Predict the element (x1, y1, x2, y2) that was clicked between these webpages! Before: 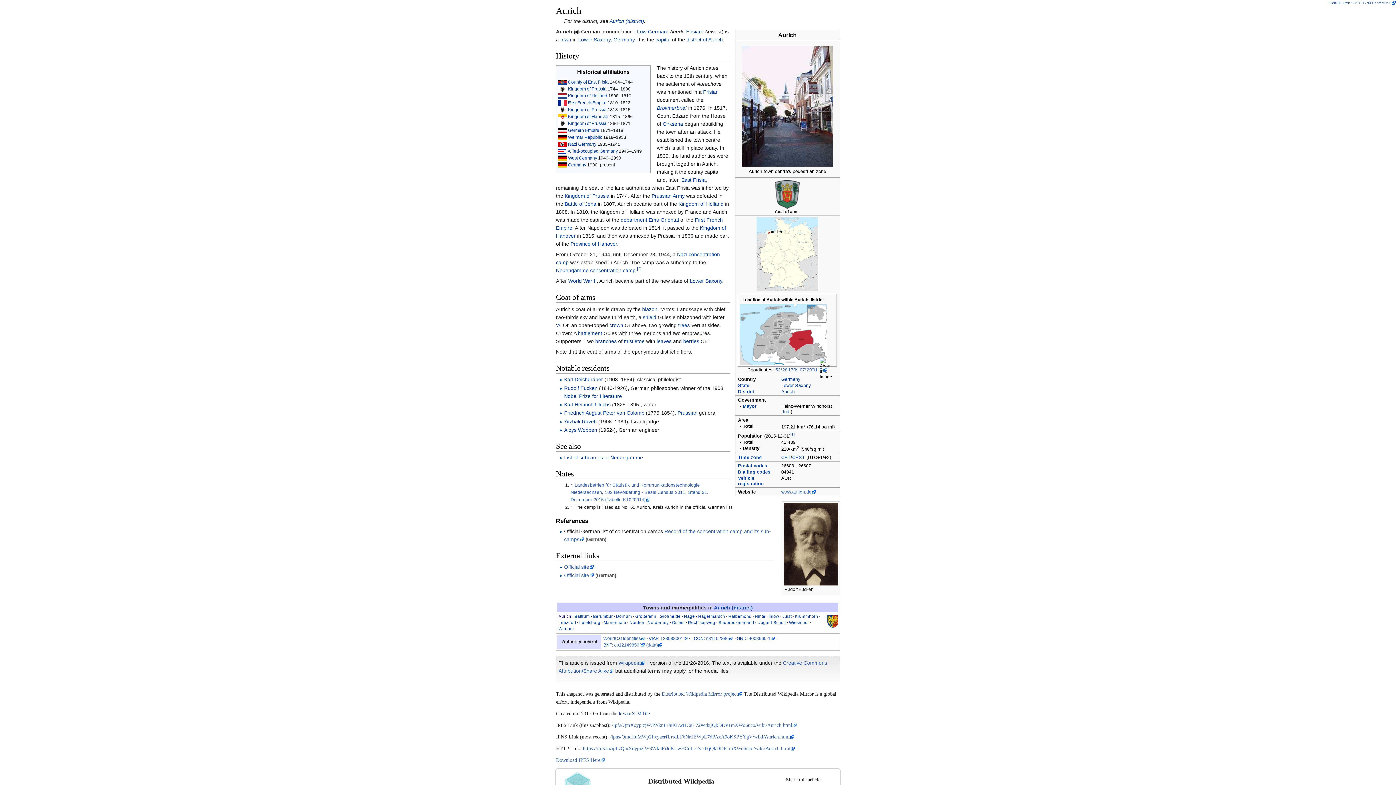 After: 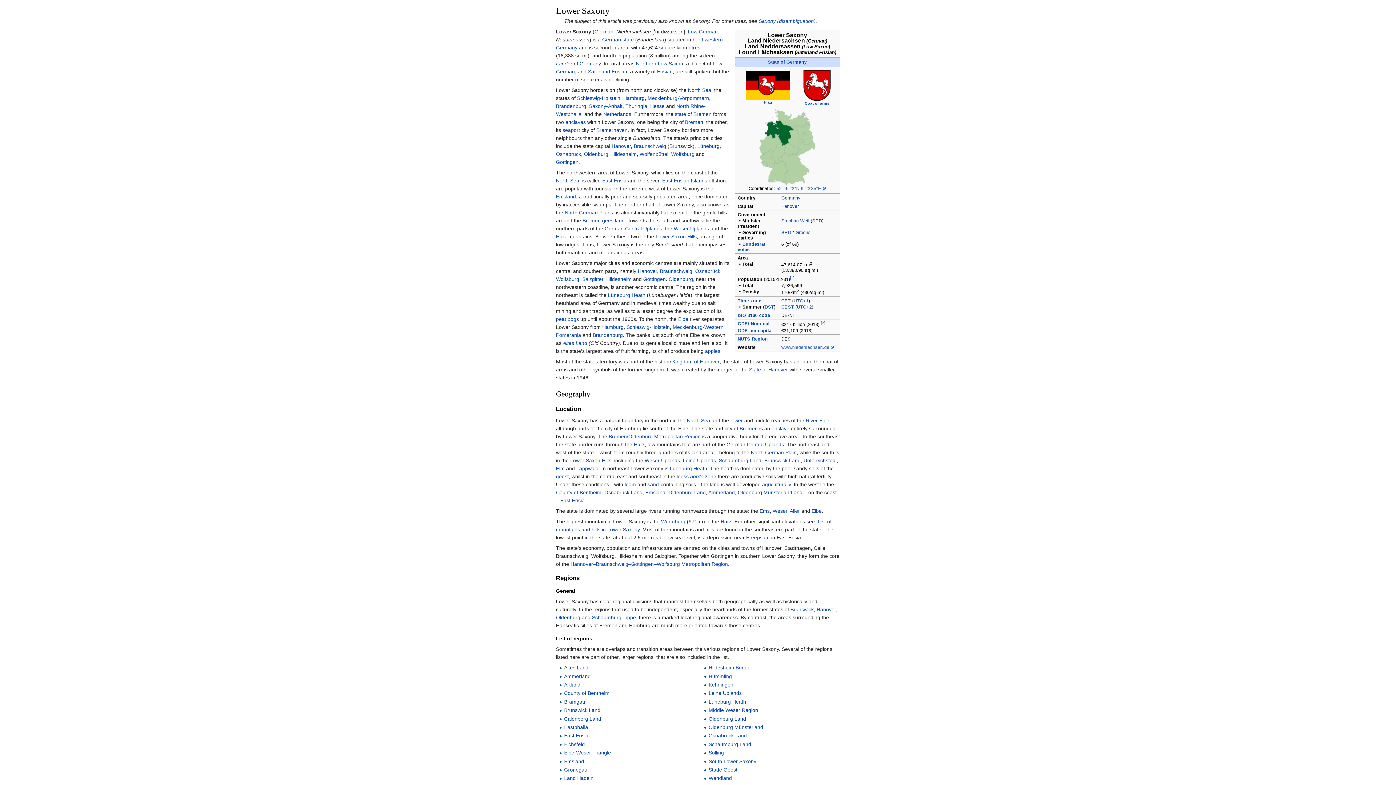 Action: label: Lower Saxony bbox: (578, 36, 610, 42)